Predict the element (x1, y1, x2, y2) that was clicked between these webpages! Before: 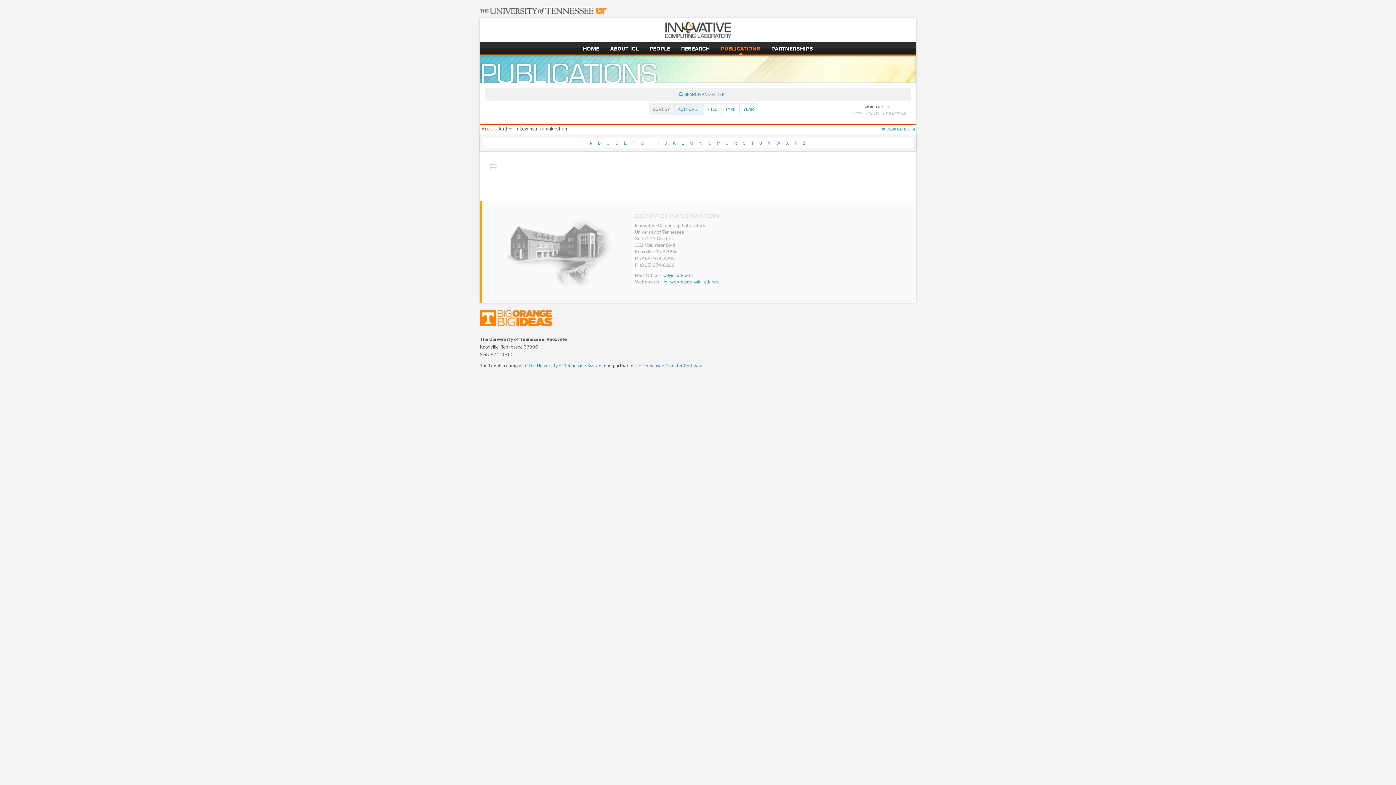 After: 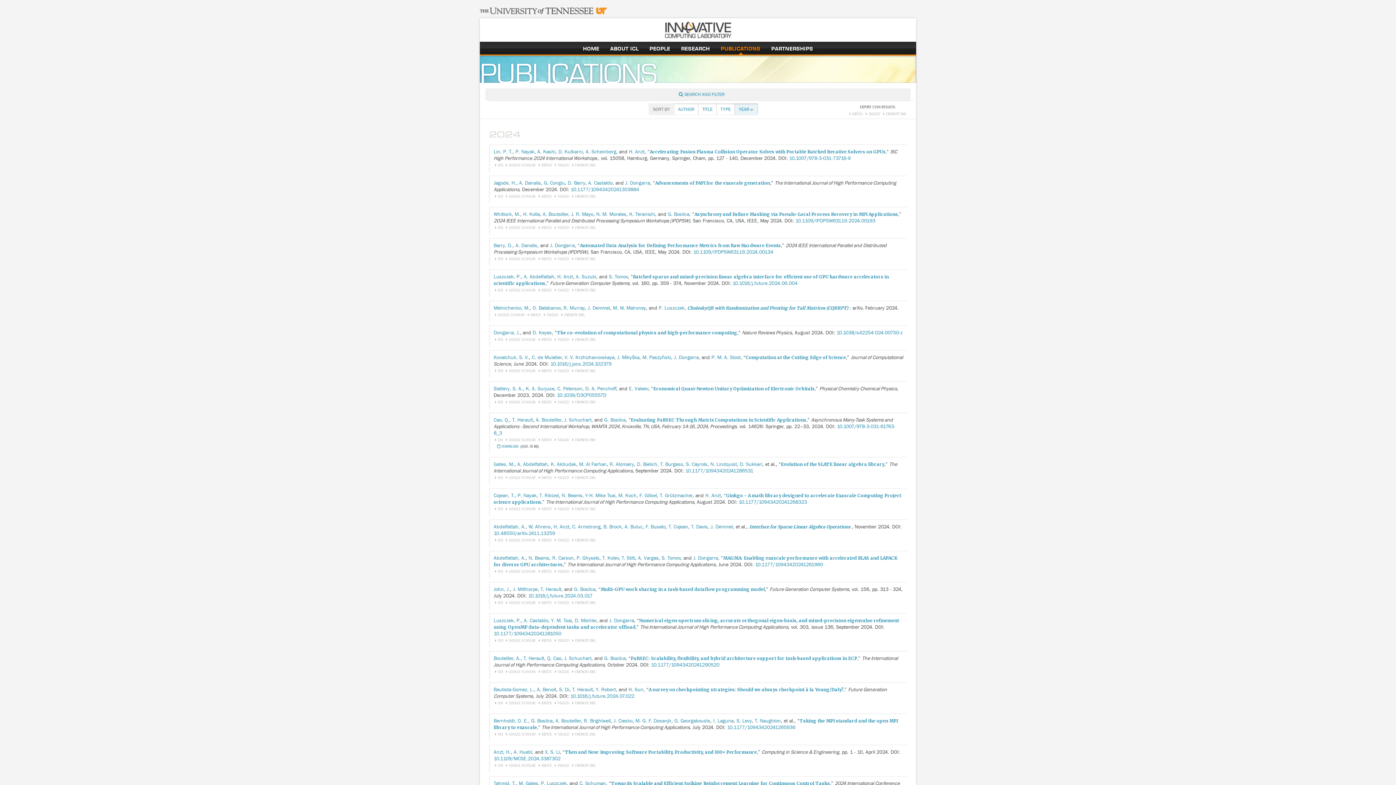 Action: label: publications bbox: (720, 44, 760, 52)